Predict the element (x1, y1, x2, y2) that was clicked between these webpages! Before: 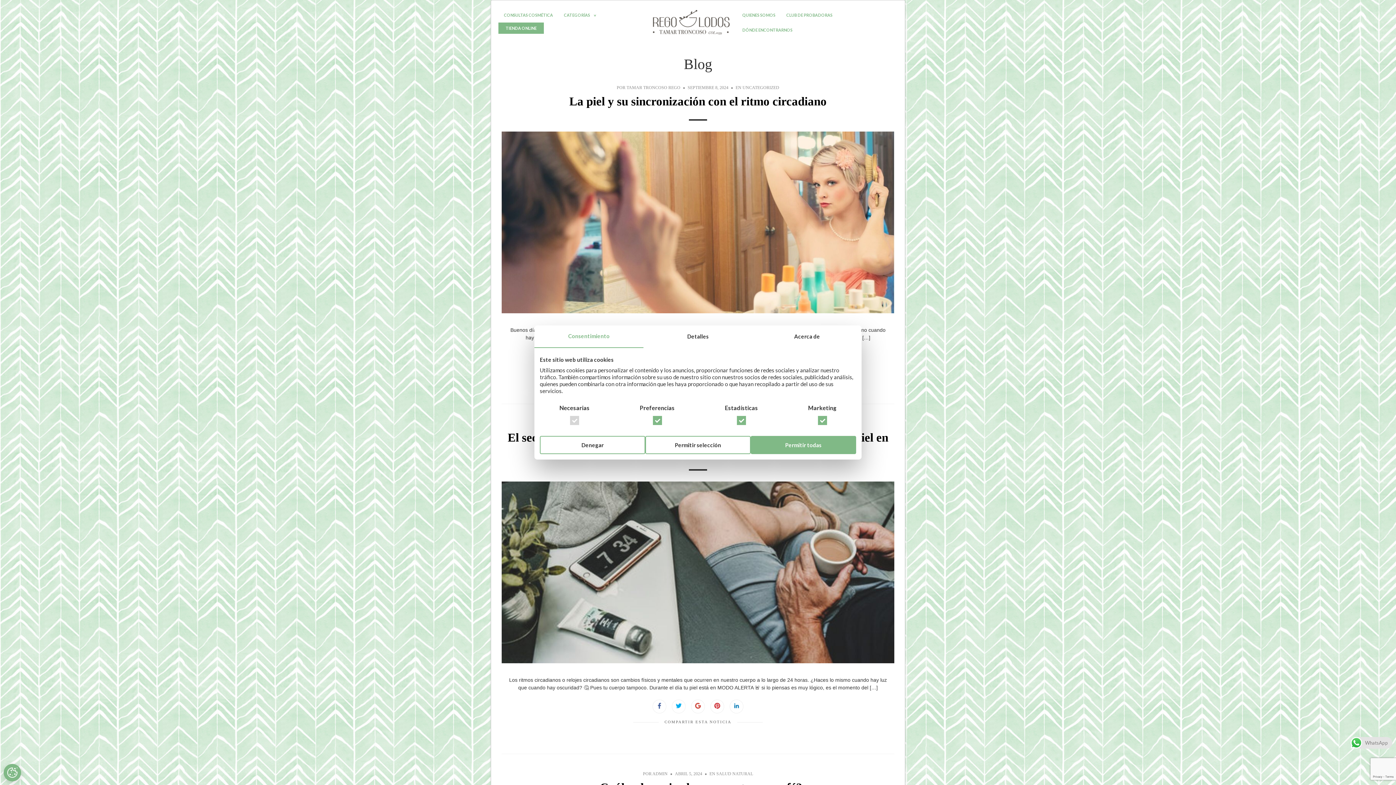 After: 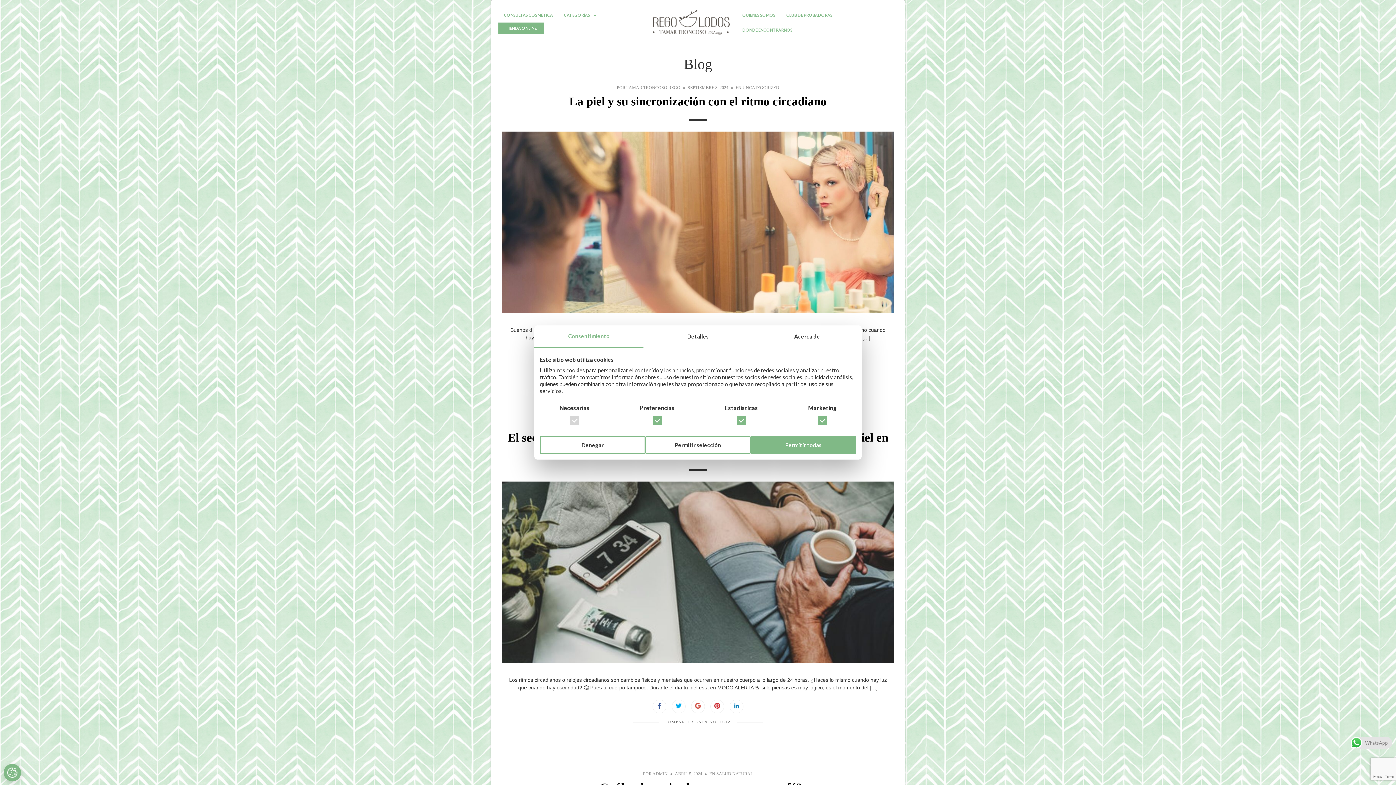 Action: bbox: (714, 703, 720, 710)